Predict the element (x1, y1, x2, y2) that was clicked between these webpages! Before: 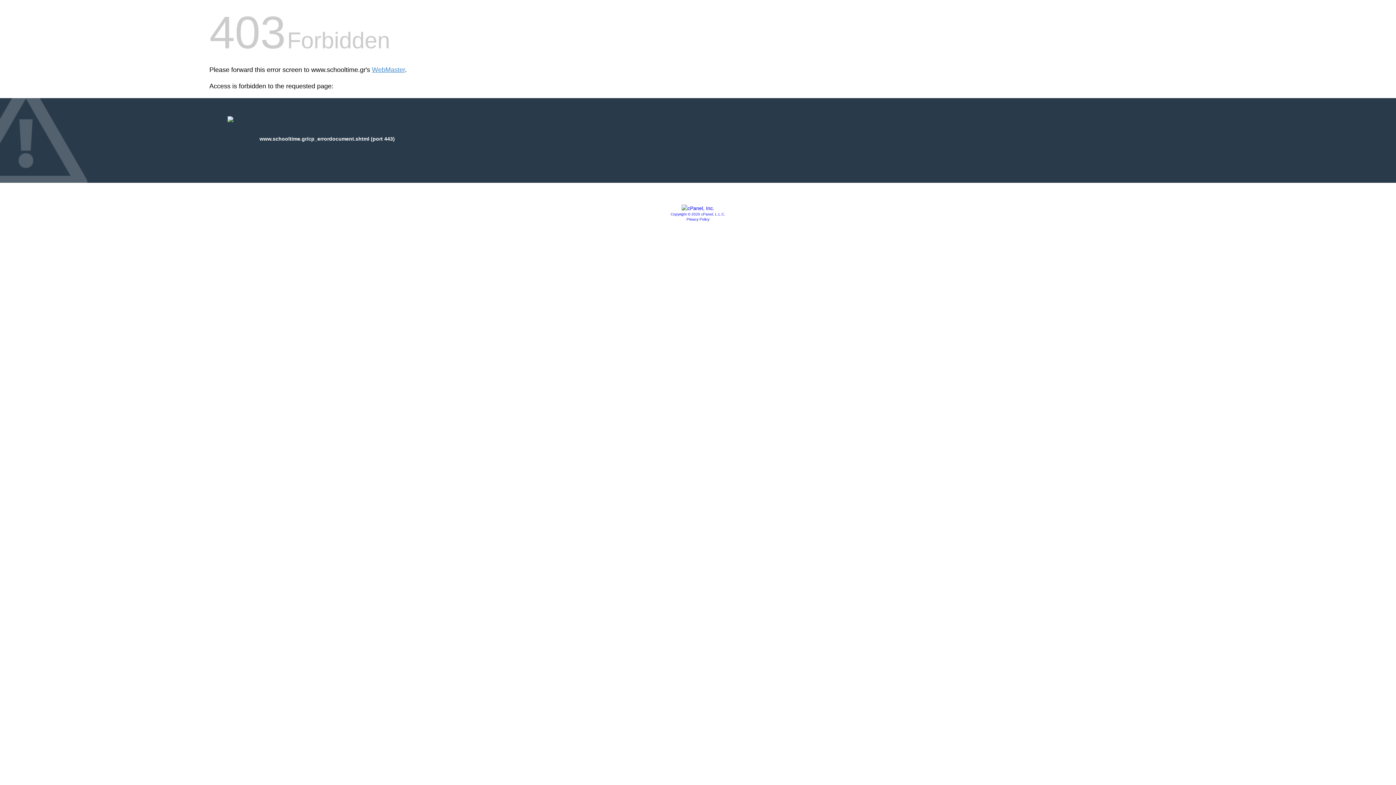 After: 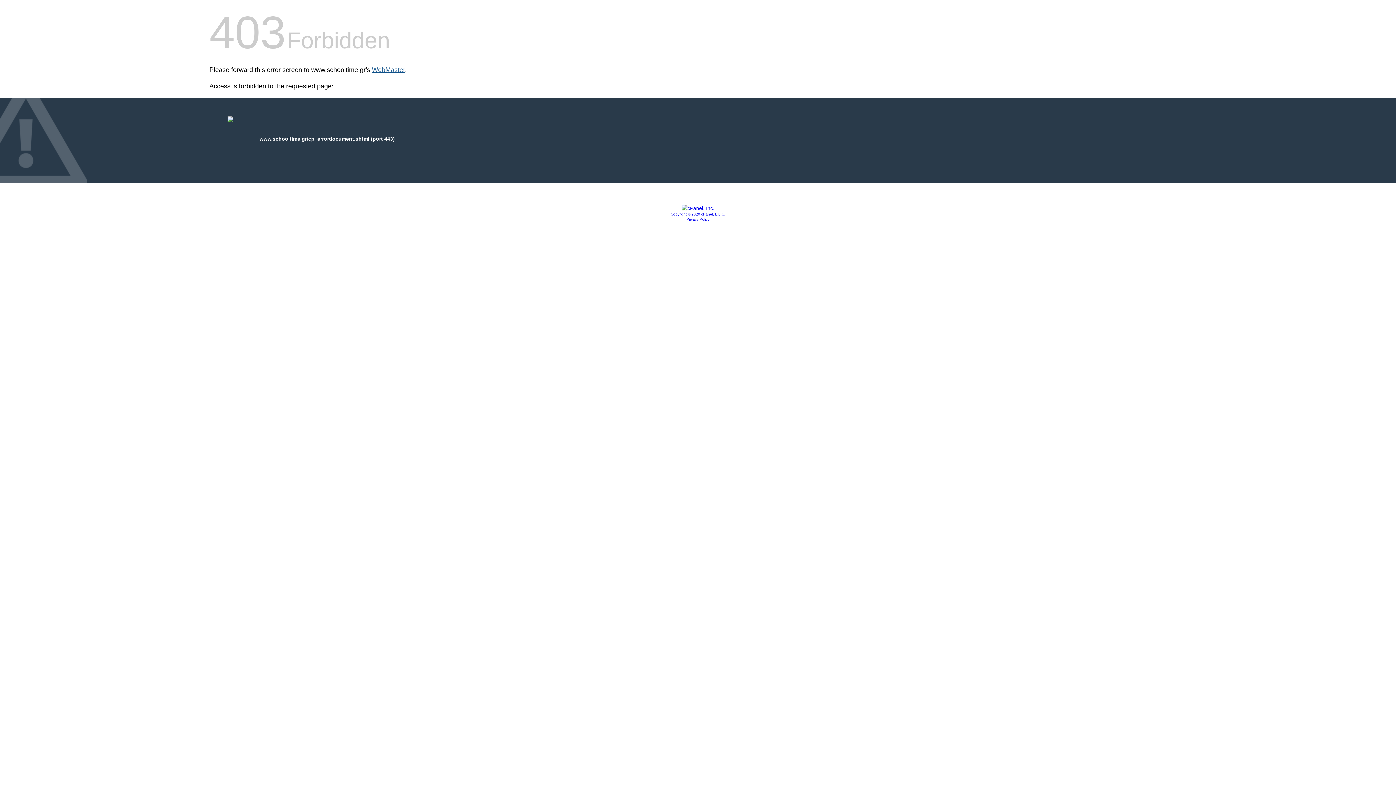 Action: label: WebMaster bbox: (372, 66, 405, 73)